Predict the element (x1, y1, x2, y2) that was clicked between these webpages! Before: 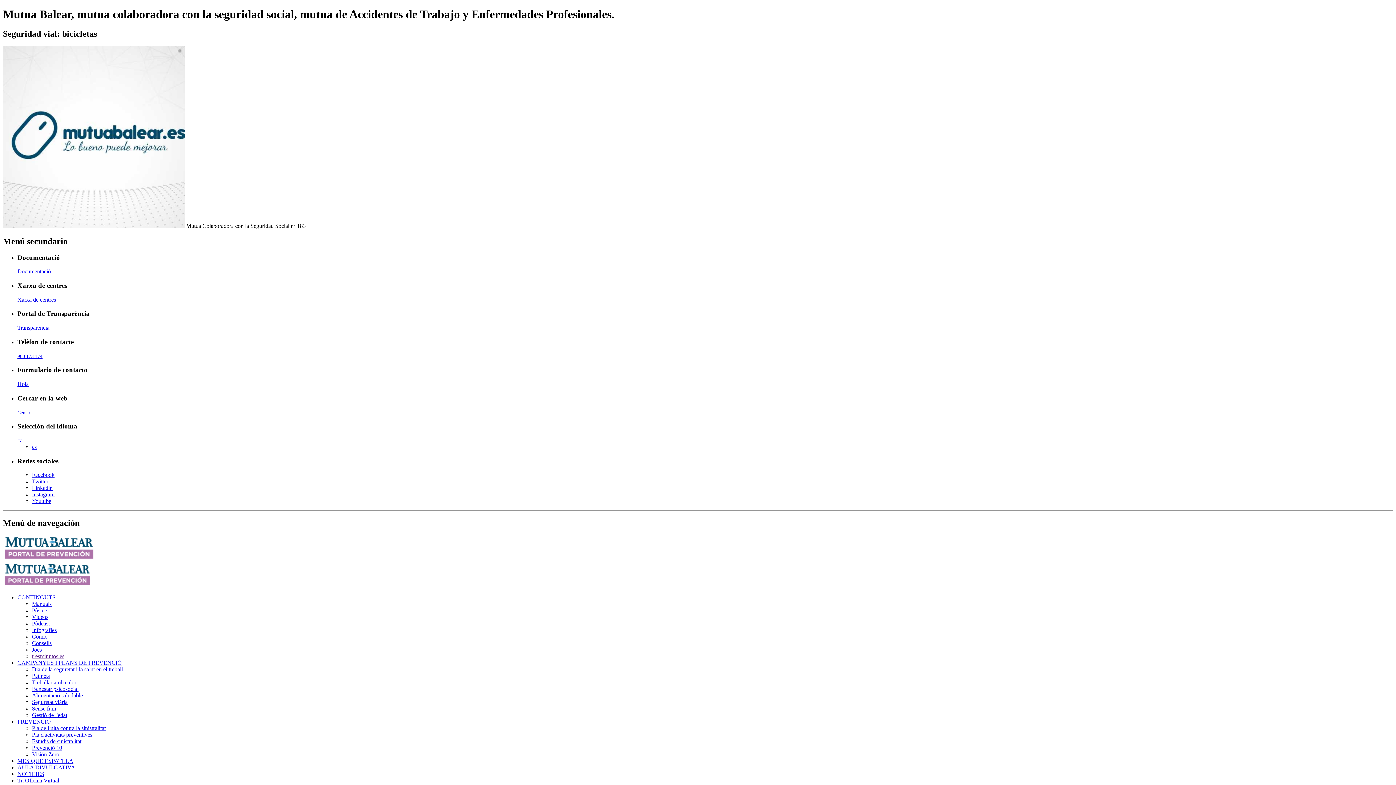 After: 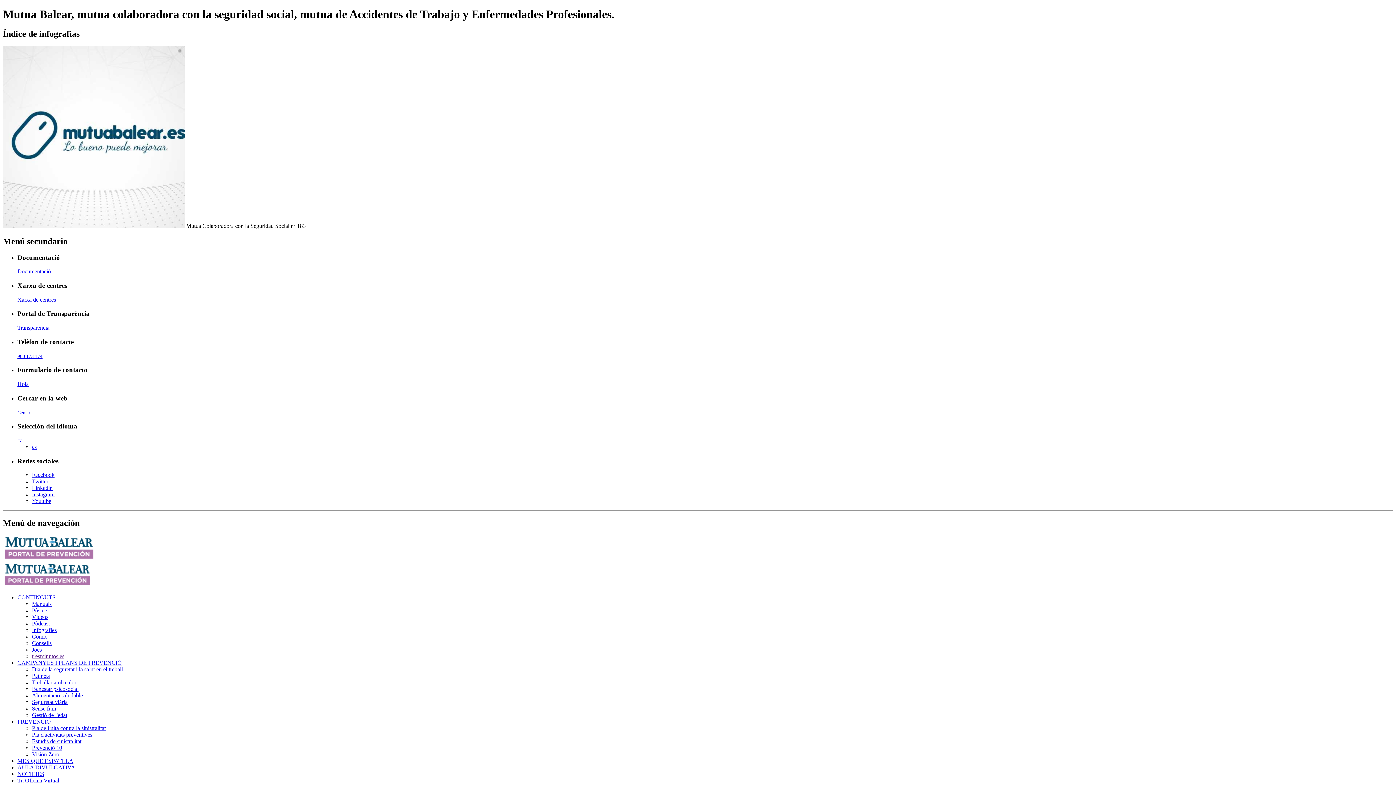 Action: bbox: (32, 627, 56, 633) label: Infografies